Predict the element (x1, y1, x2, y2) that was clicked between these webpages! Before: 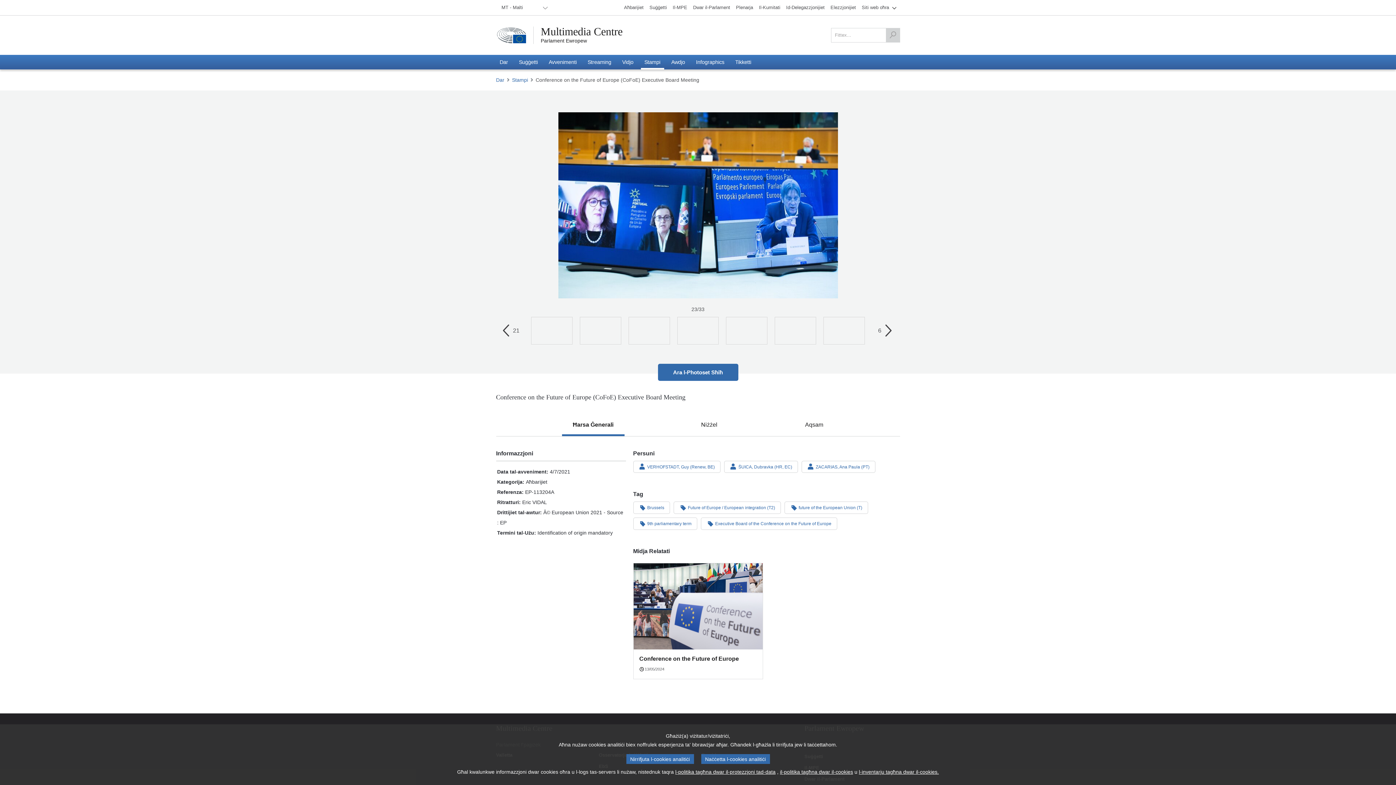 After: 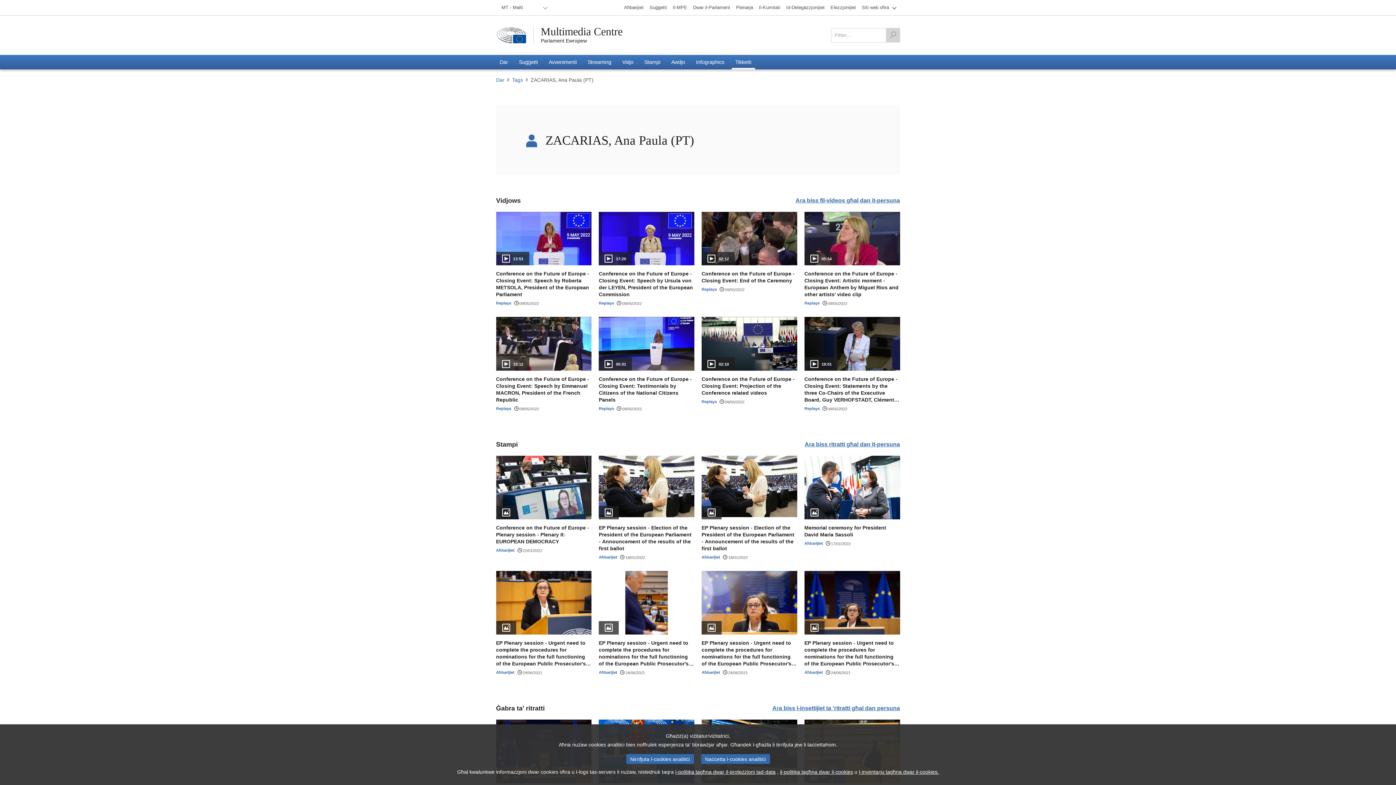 Action: bbox: (801, 460, 875, 473) label: ZACARIAS, Ana Paula (PT)